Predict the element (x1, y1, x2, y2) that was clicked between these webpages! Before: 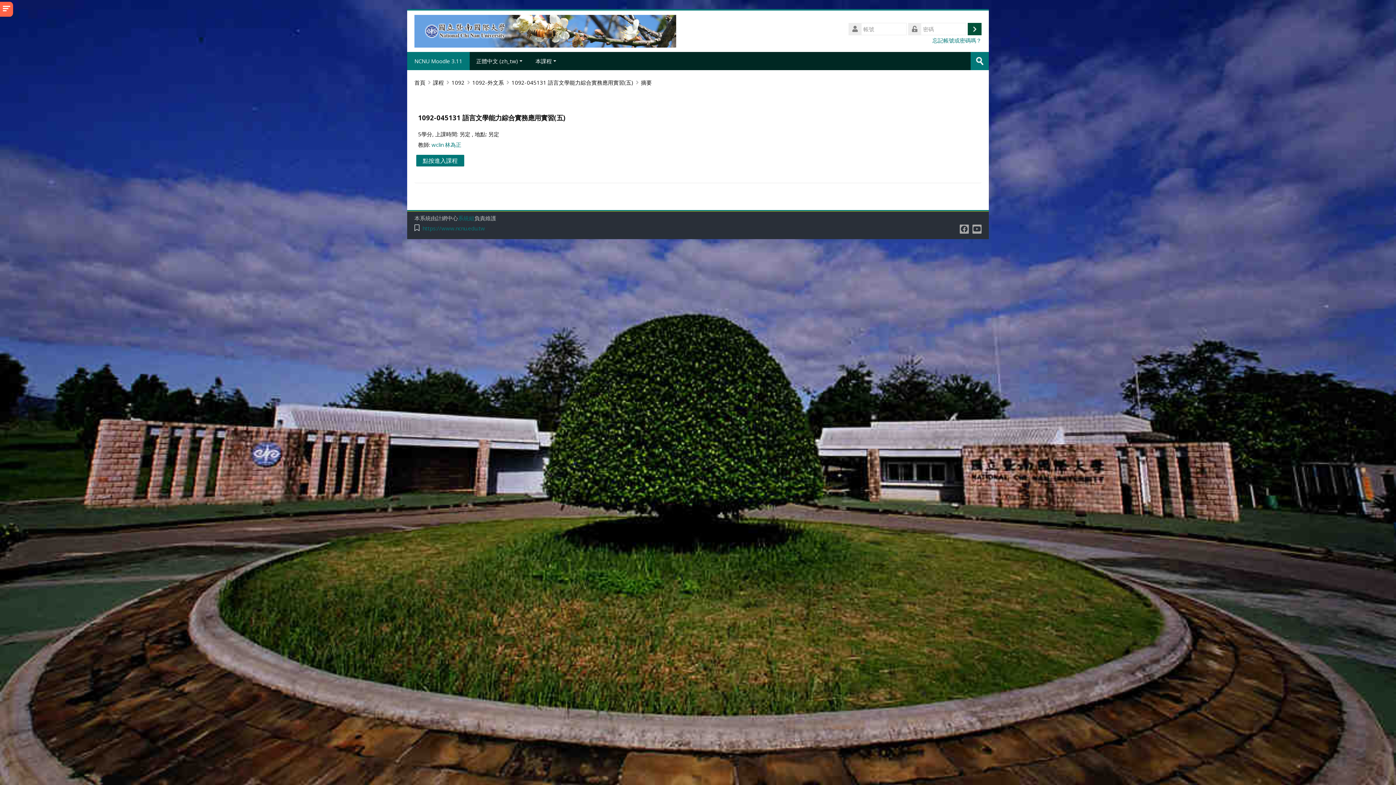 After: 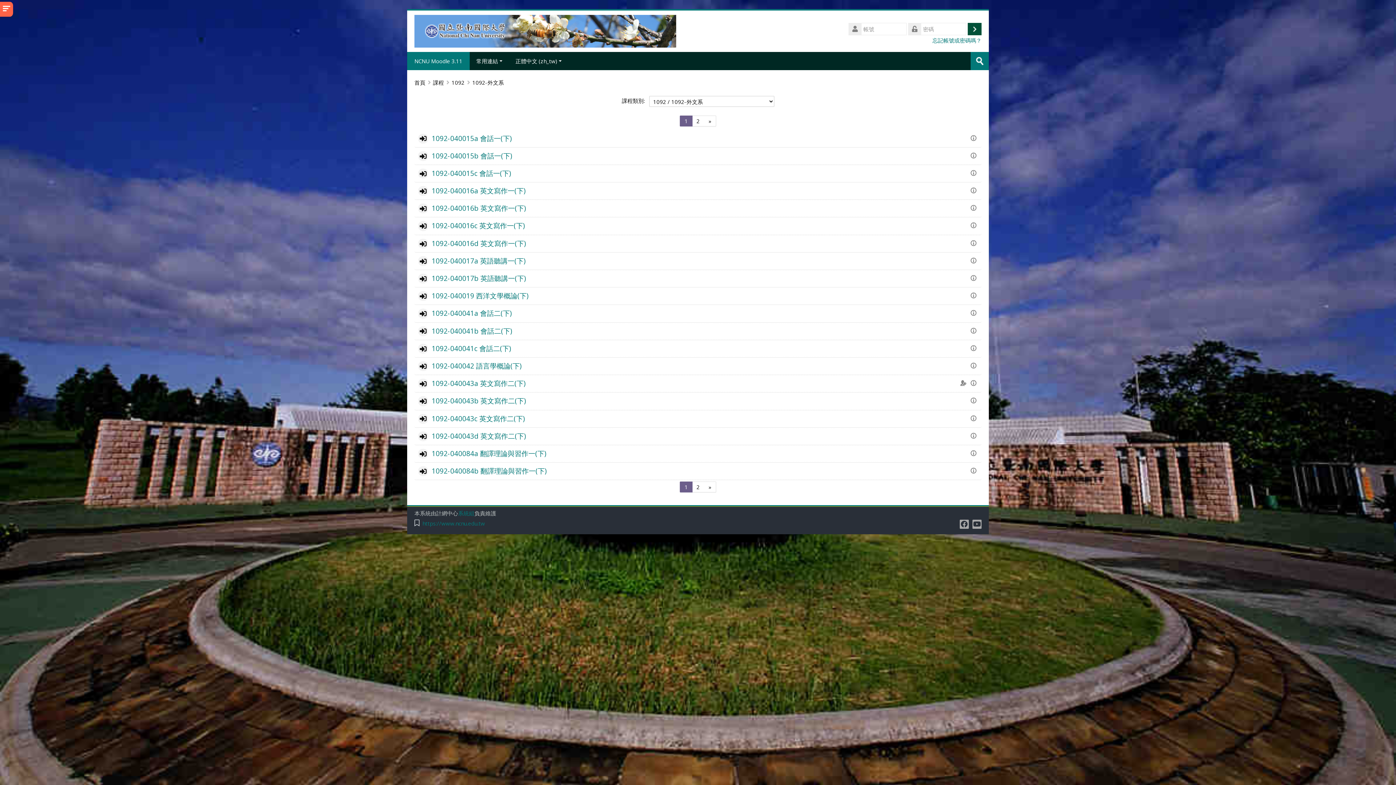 Action: label: 1092-外文系 bbox: (472, 78, 504, 86)